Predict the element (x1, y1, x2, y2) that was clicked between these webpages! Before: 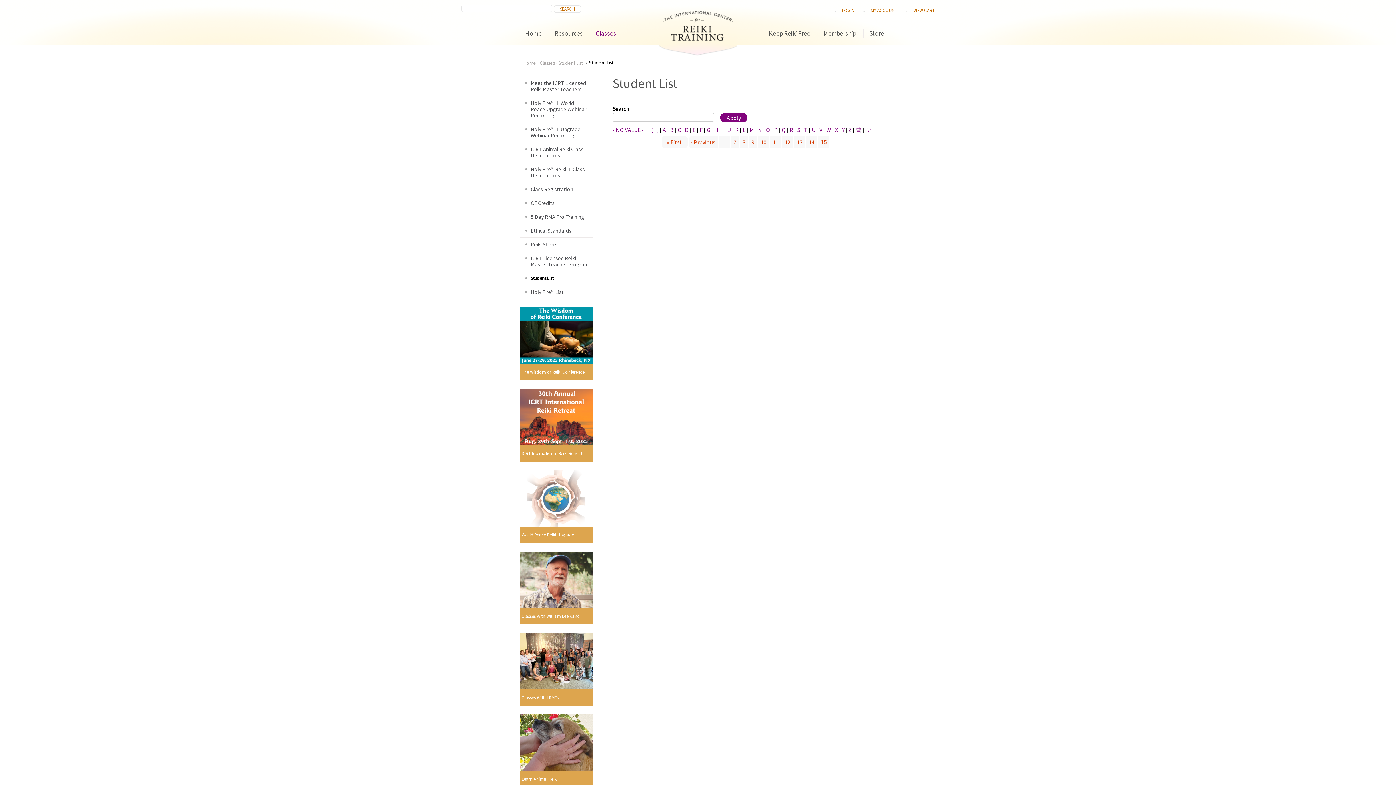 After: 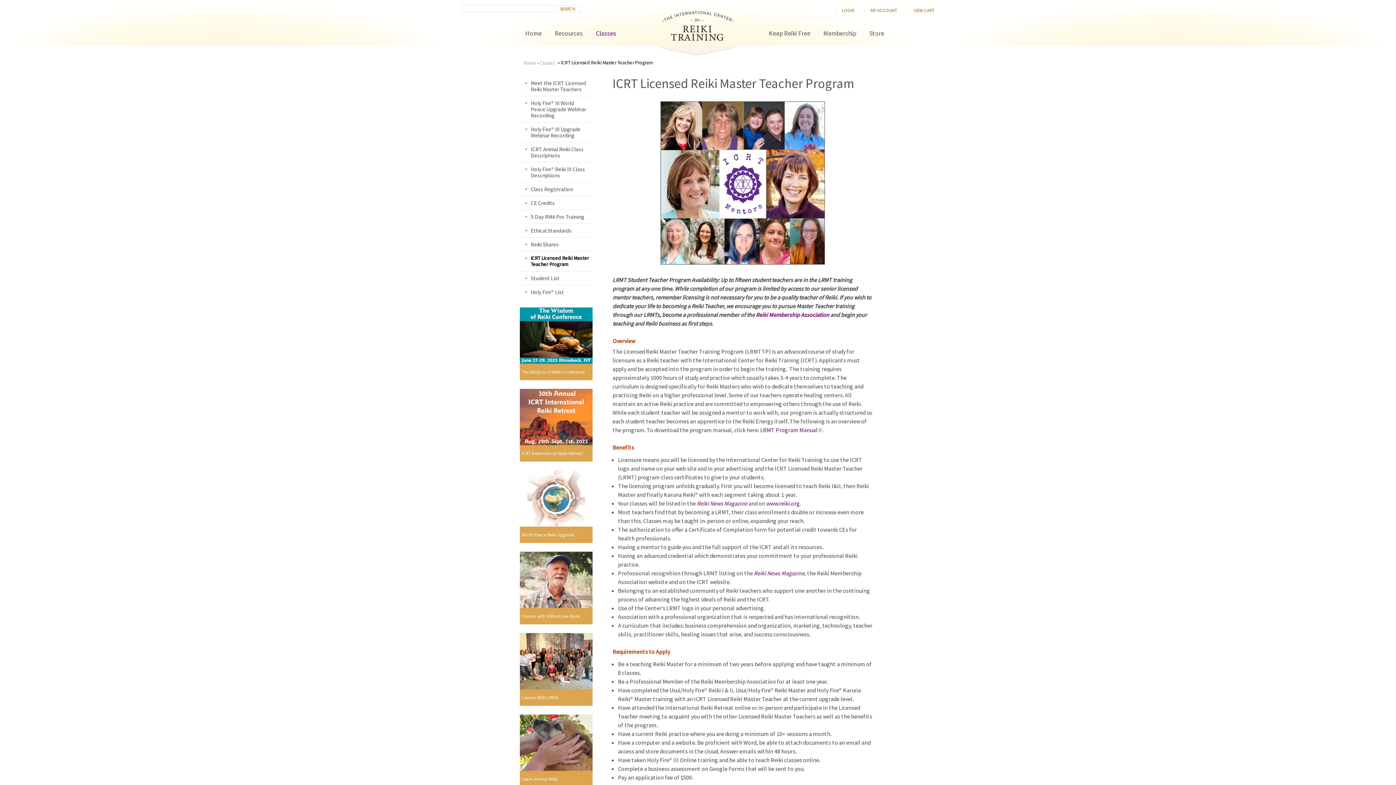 Action: bbox: (520, 251, 592, 271) label: ICRT Licensed Reiki Master Teacher Program